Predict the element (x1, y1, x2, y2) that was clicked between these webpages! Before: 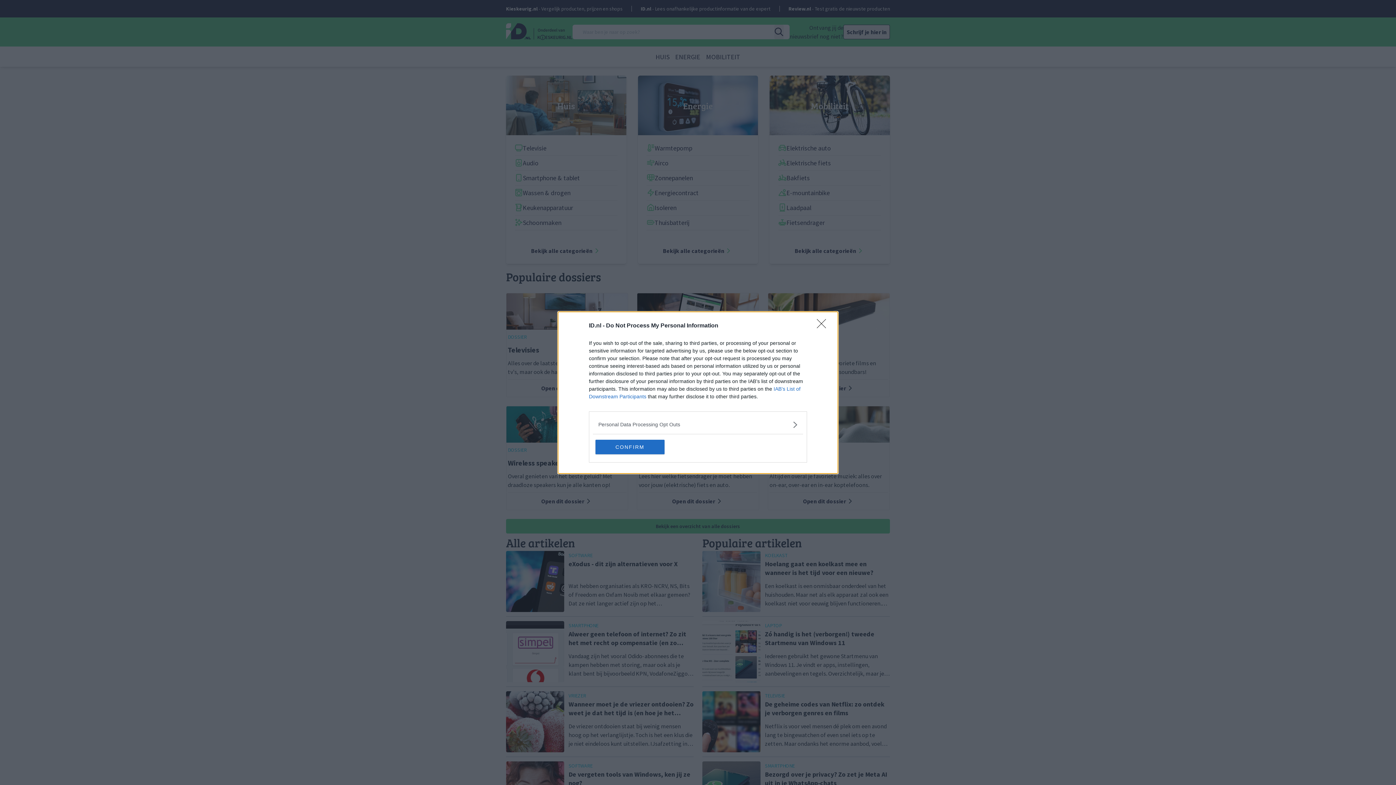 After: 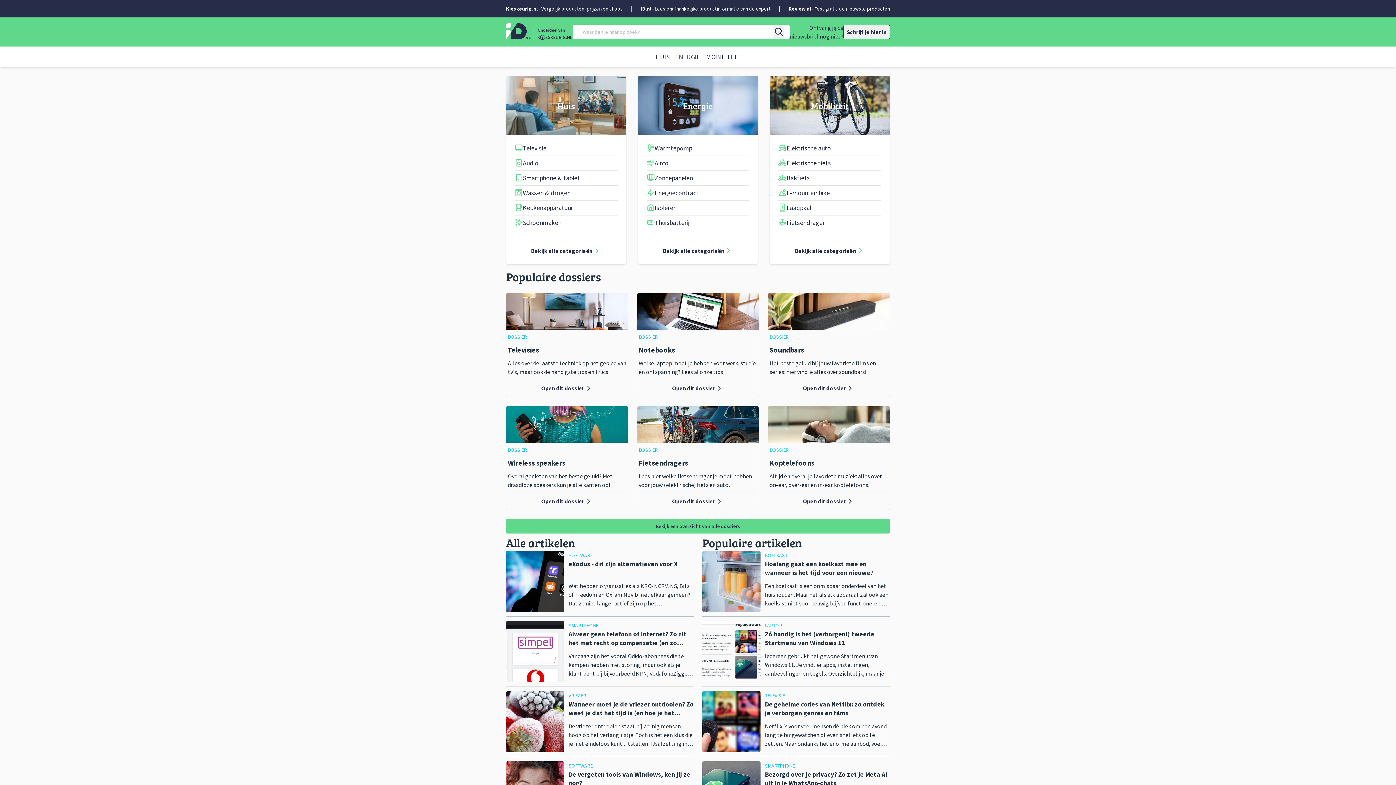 Action: label: CONFIRM bbox: (595, 439, 664, 454)